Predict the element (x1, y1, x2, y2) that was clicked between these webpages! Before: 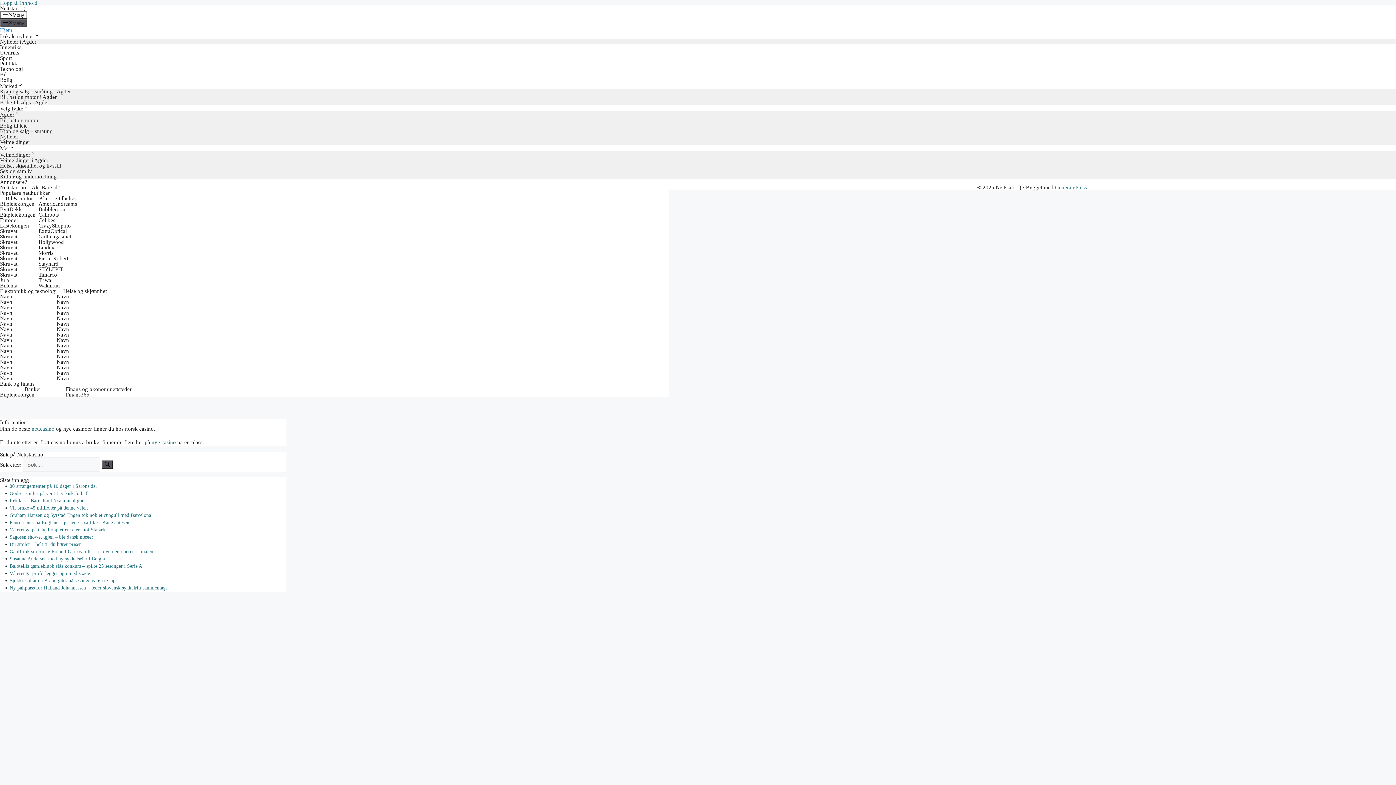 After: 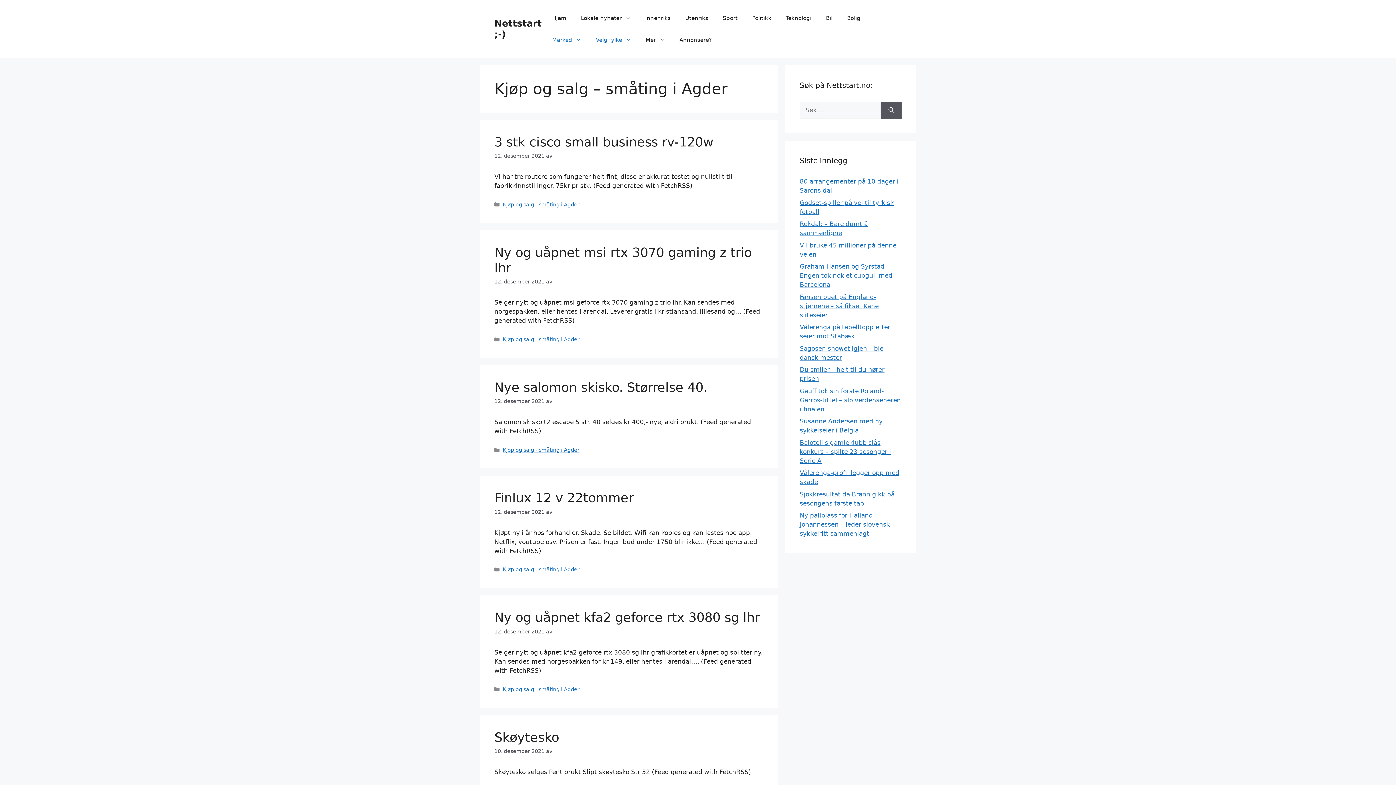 Action: bbox: (0, 88, 70, 94) label: Kjøp og salg – småting i Agder